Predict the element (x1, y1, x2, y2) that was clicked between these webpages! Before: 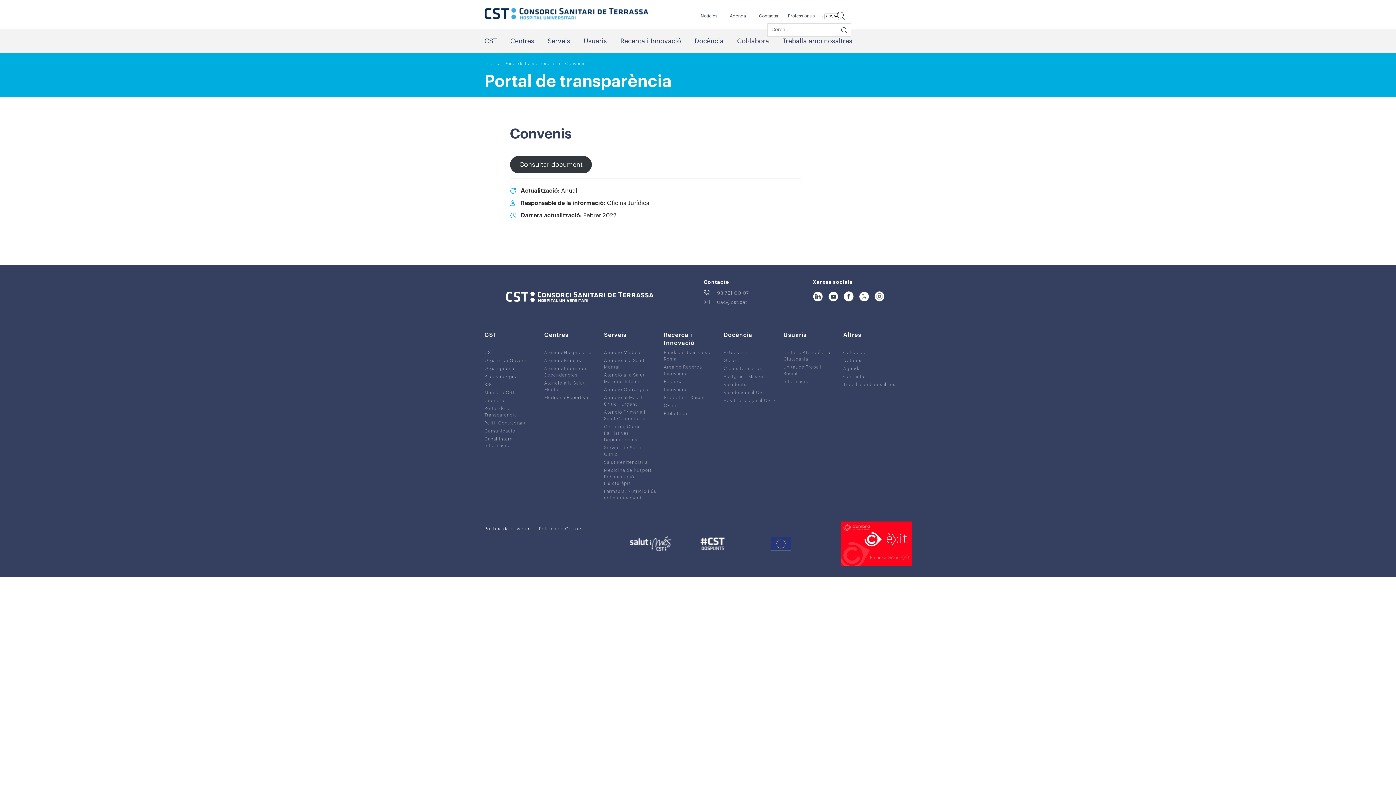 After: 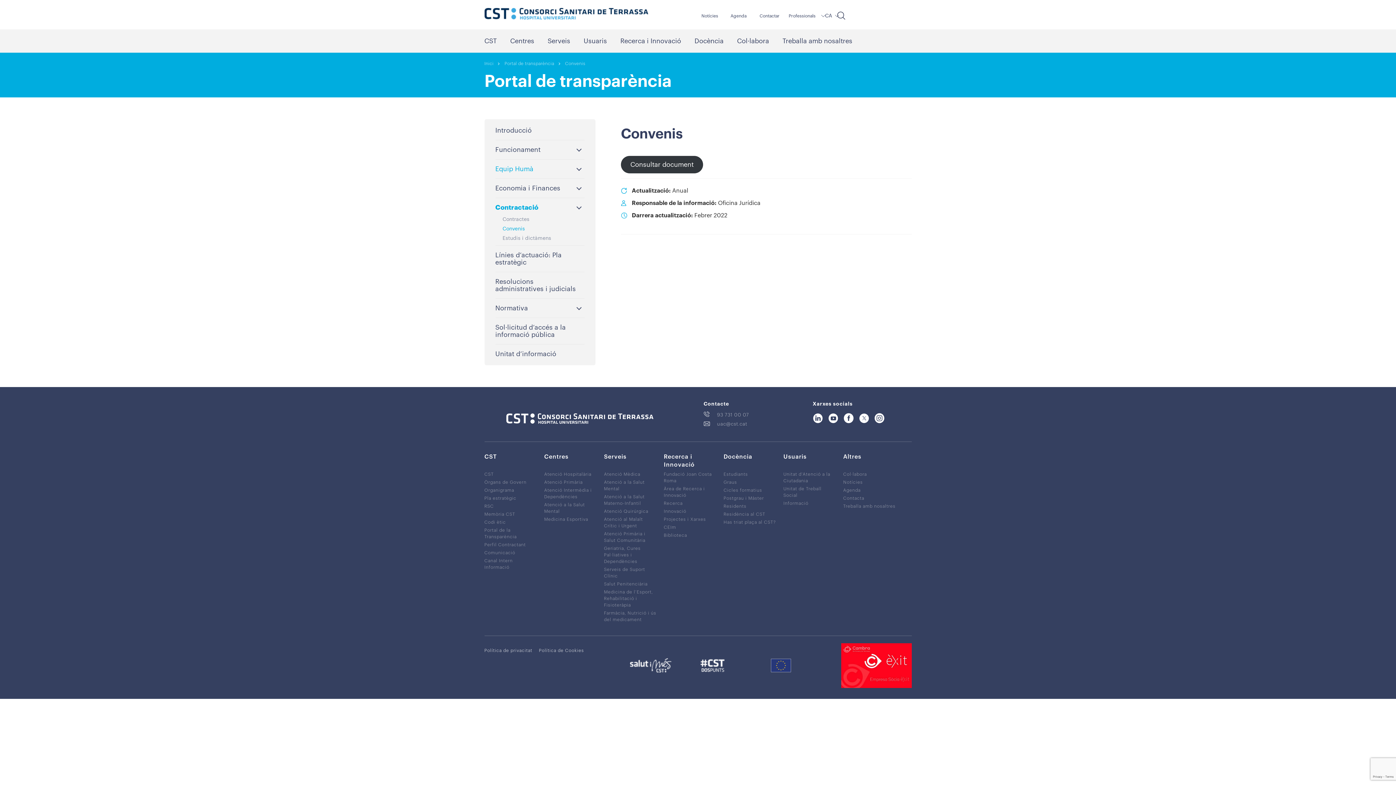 Action: bbox: (510, 156, 592, 173) label: Consultar document